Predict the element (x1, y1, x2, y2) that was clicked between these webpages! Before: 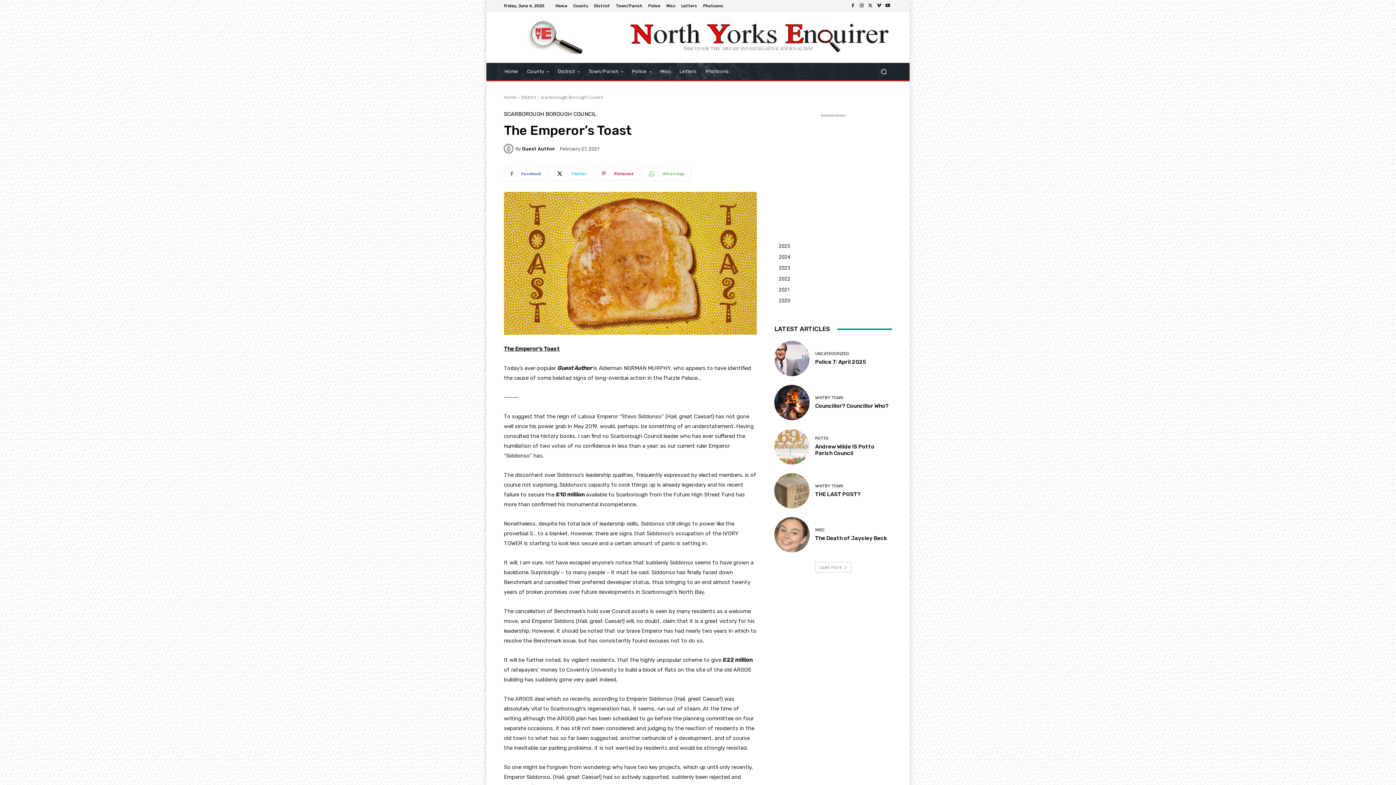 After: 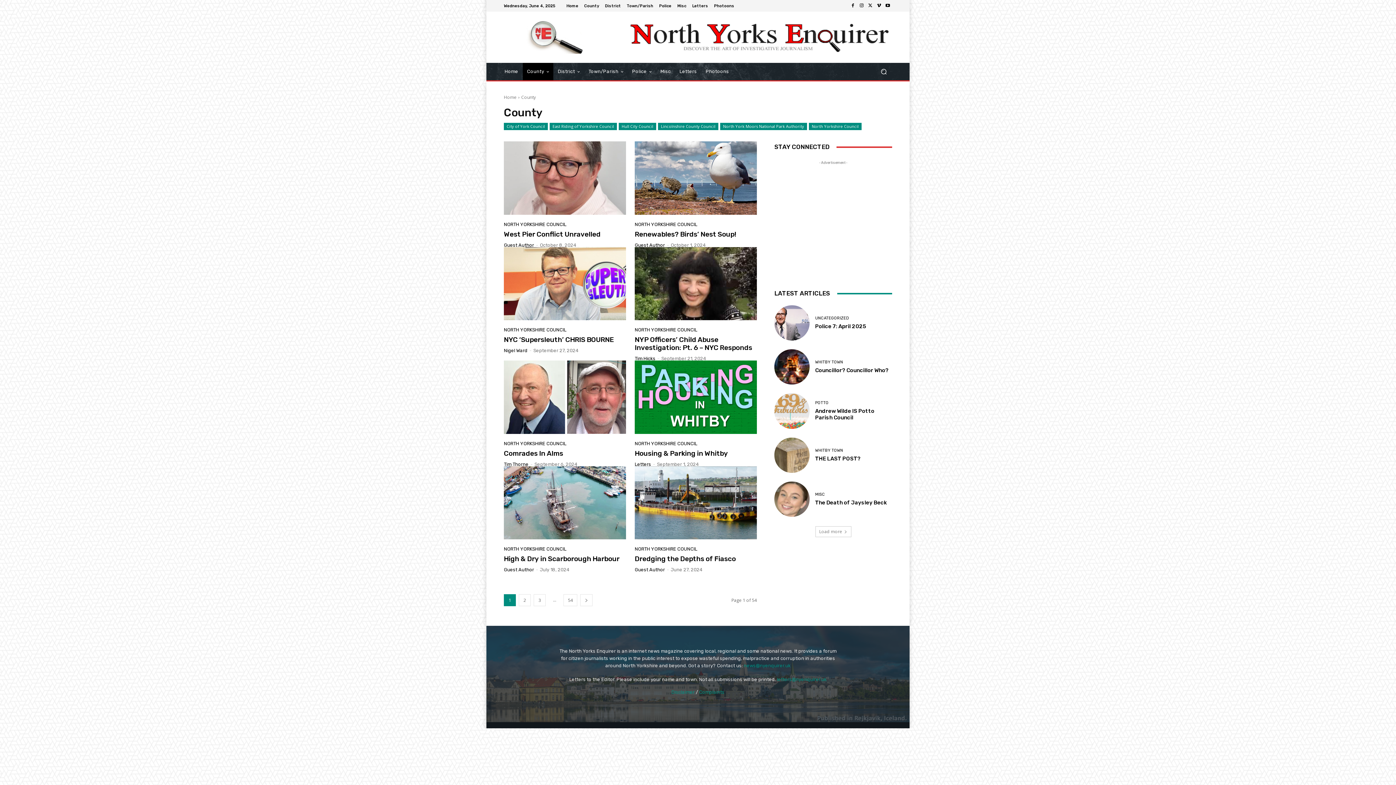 Action: bbox: (573, 3, 588, 7) label: County